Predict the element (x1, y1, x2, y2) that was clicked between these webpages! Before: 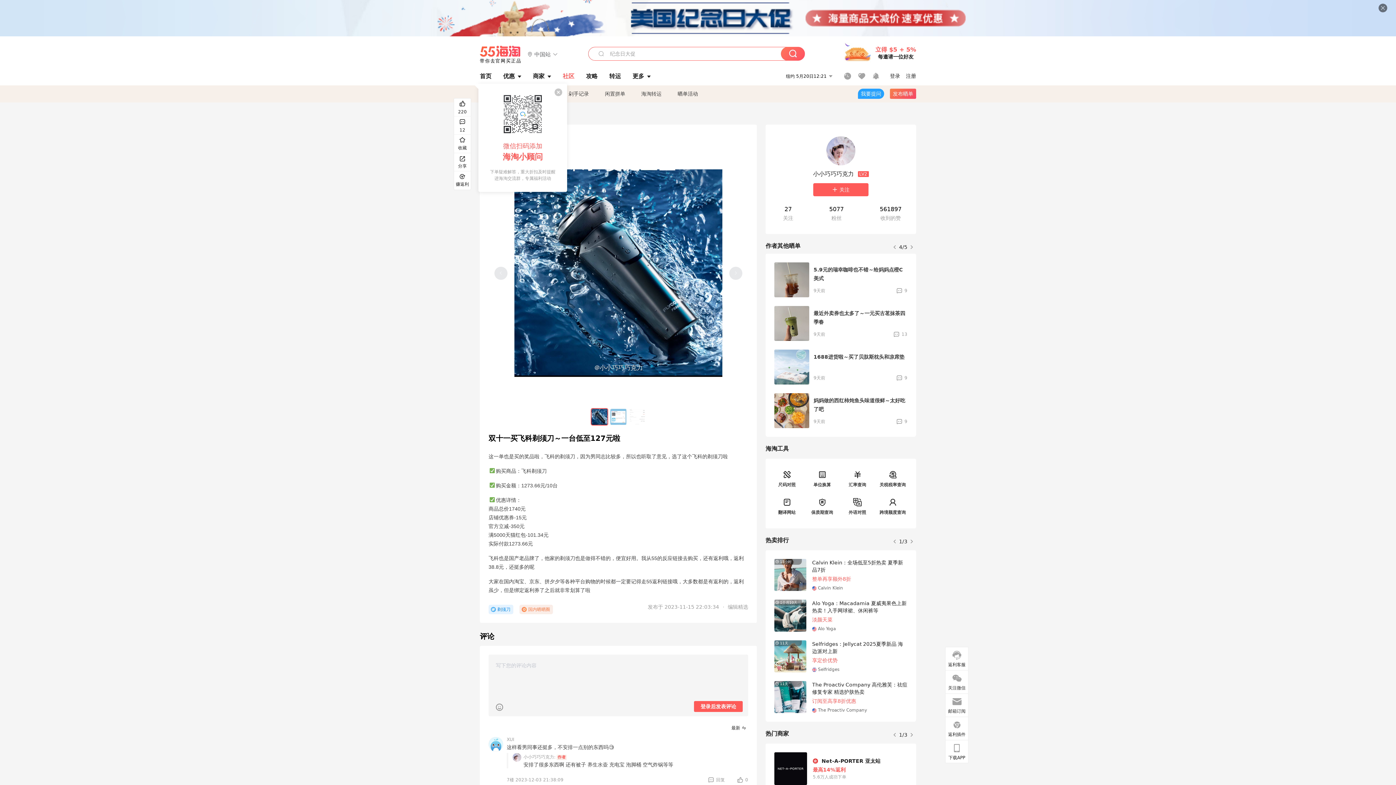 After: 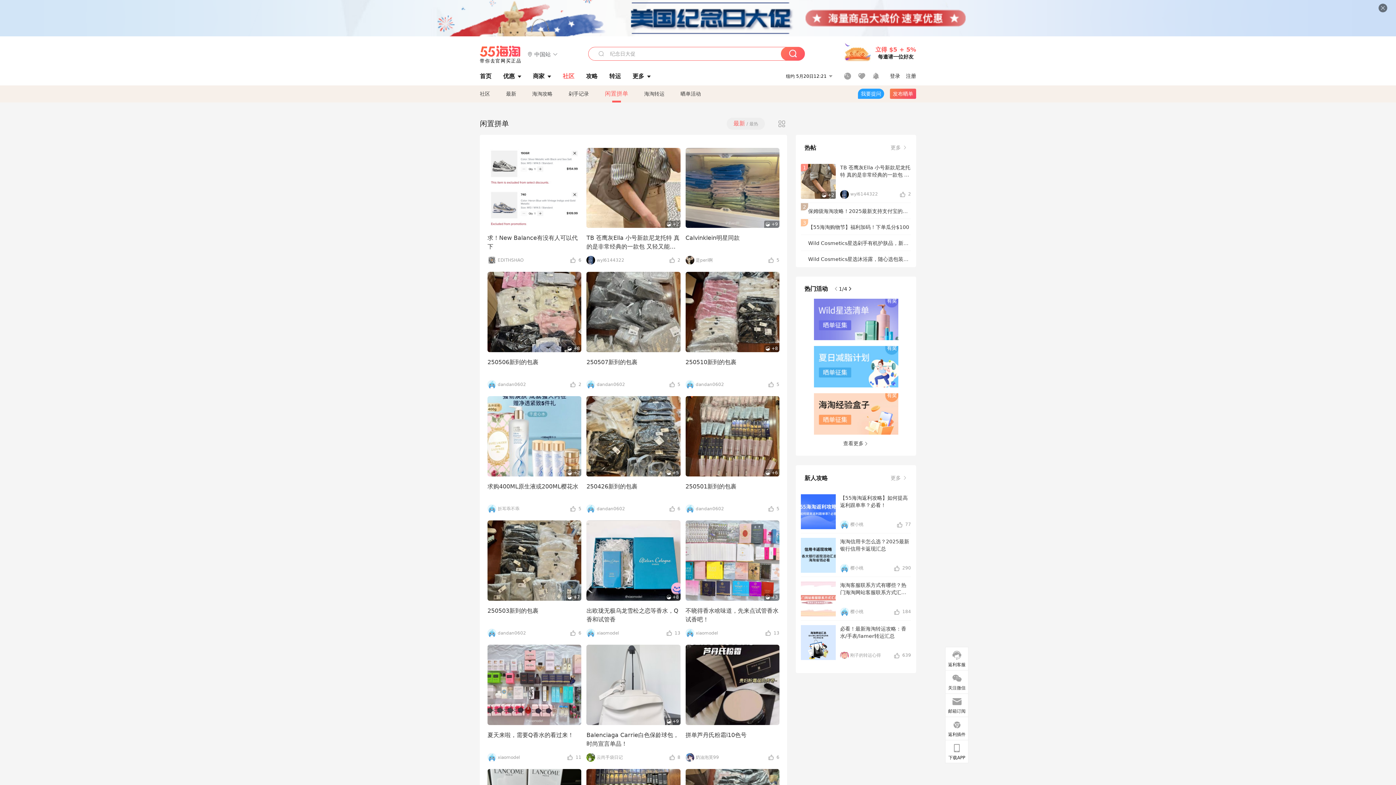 Action: label: 闲置拼单 bbox: (605, 84, 625, 102)